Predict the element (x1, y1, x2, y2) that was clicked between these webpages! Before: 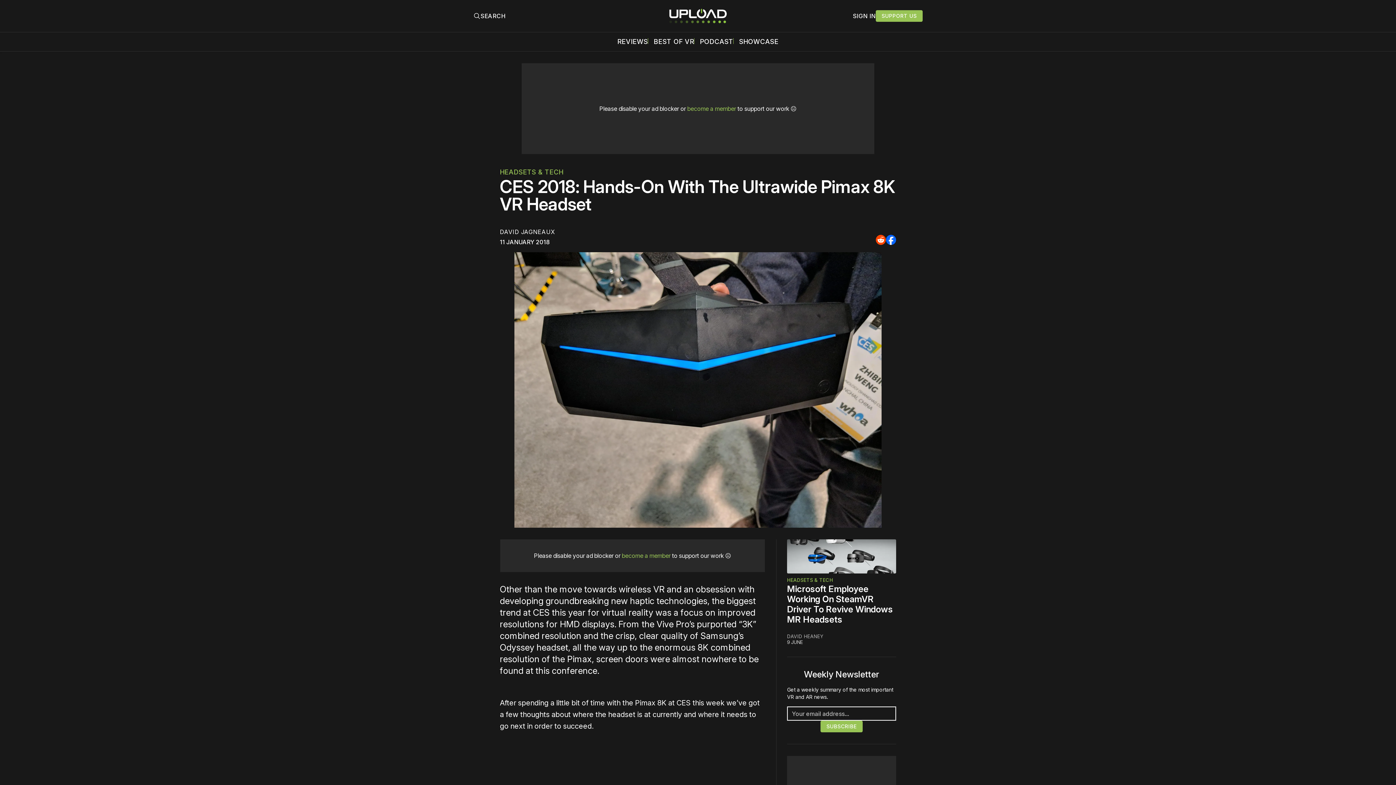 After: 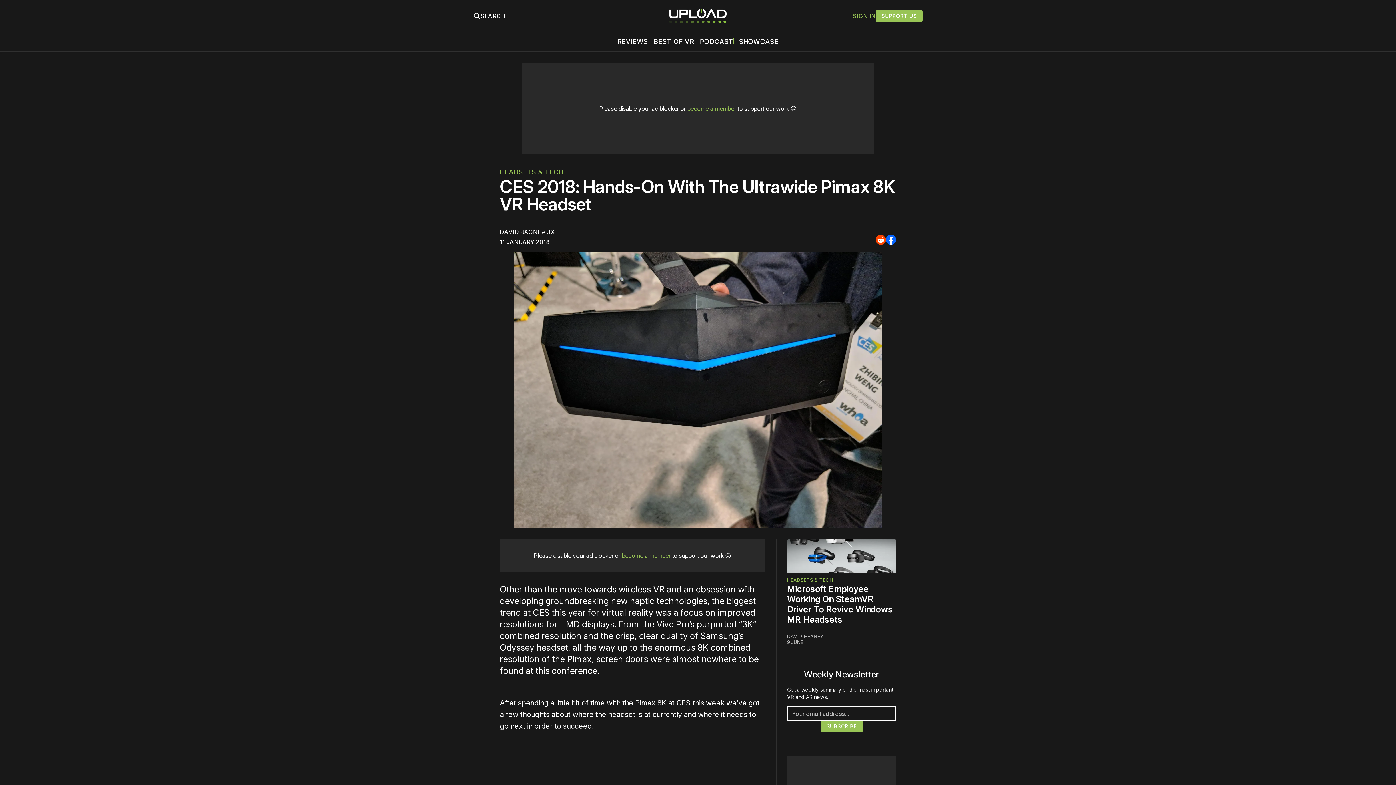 Action: label: SIGN IN bbox: (853, 12, 876, 19)